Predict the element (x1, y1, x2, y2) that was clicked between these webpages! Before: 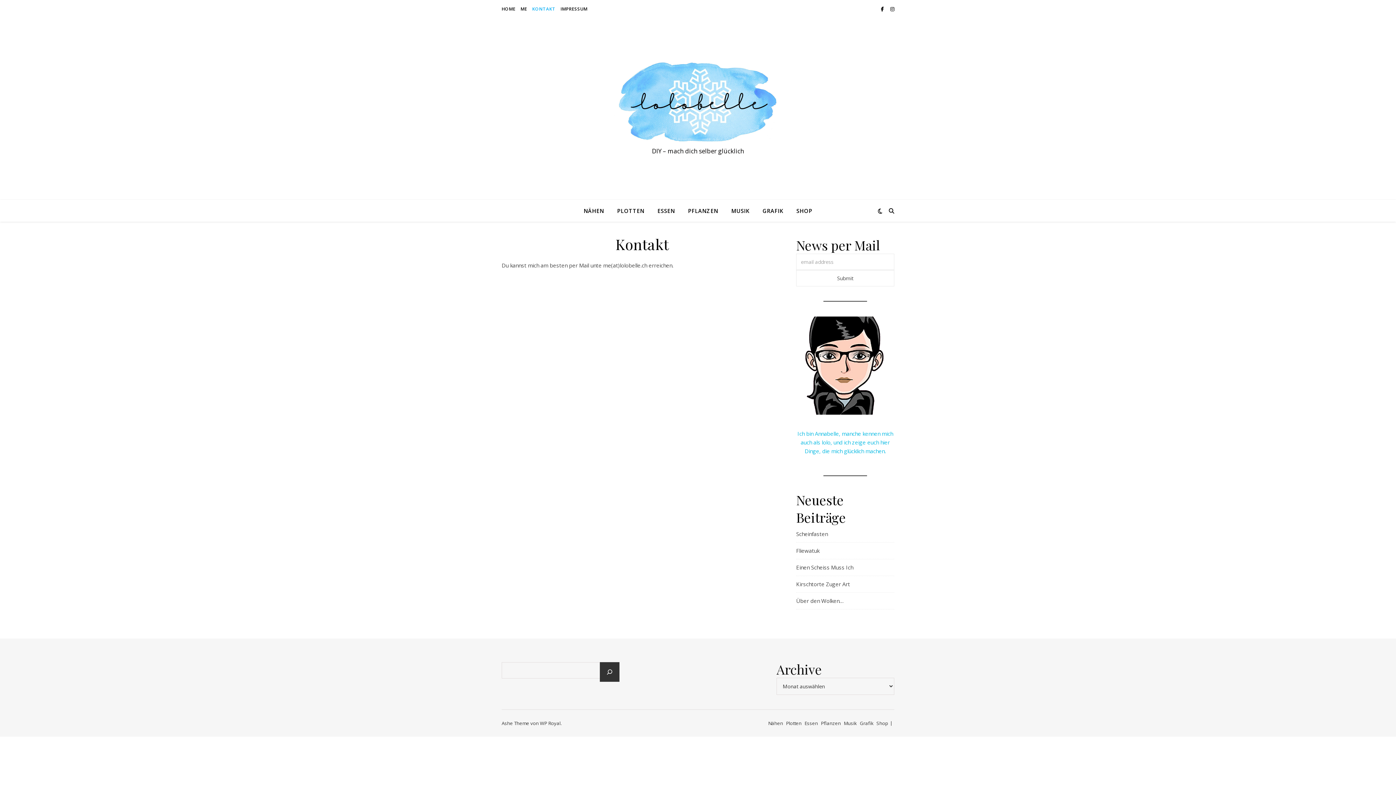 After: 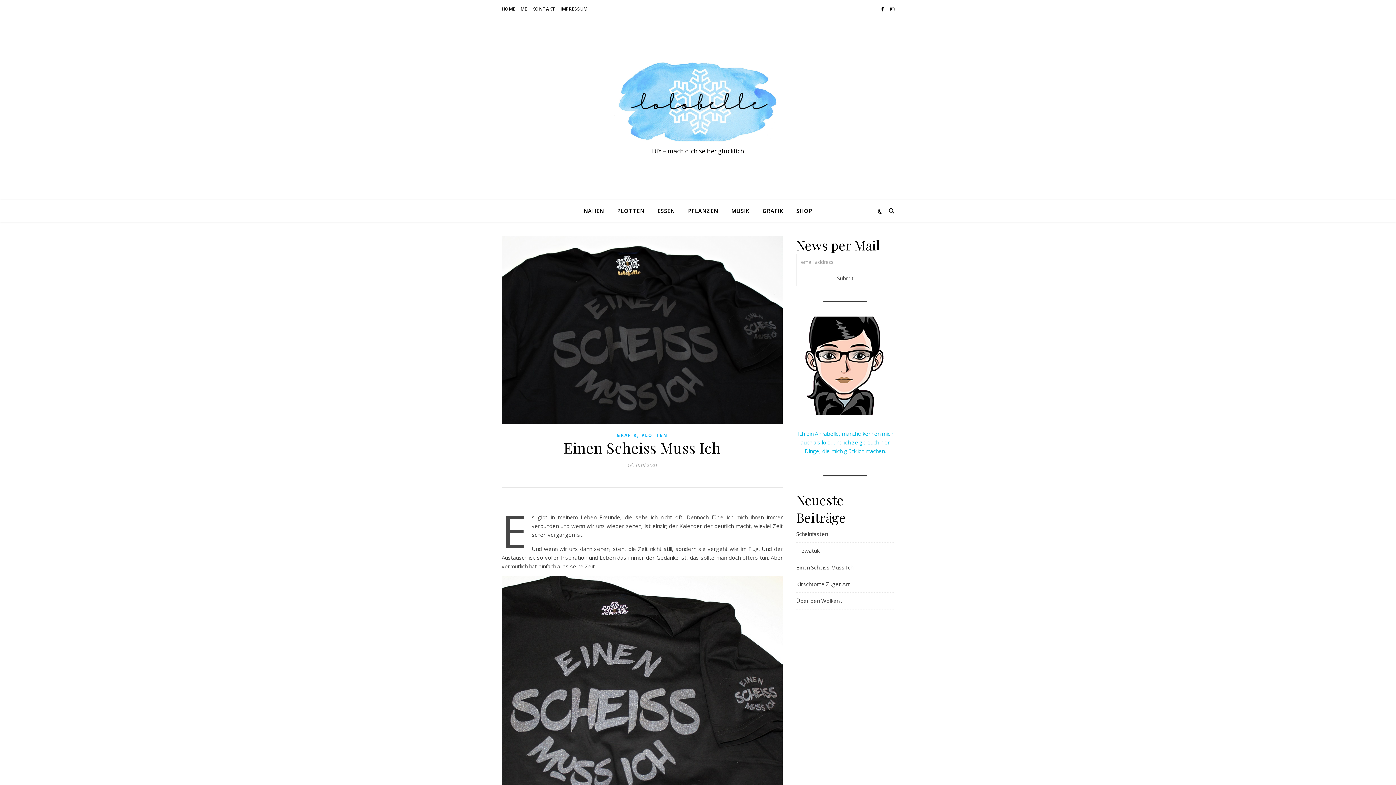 Action: label: Einen Scheiss Muss Ich bbox: (796, 564, 853, 571)